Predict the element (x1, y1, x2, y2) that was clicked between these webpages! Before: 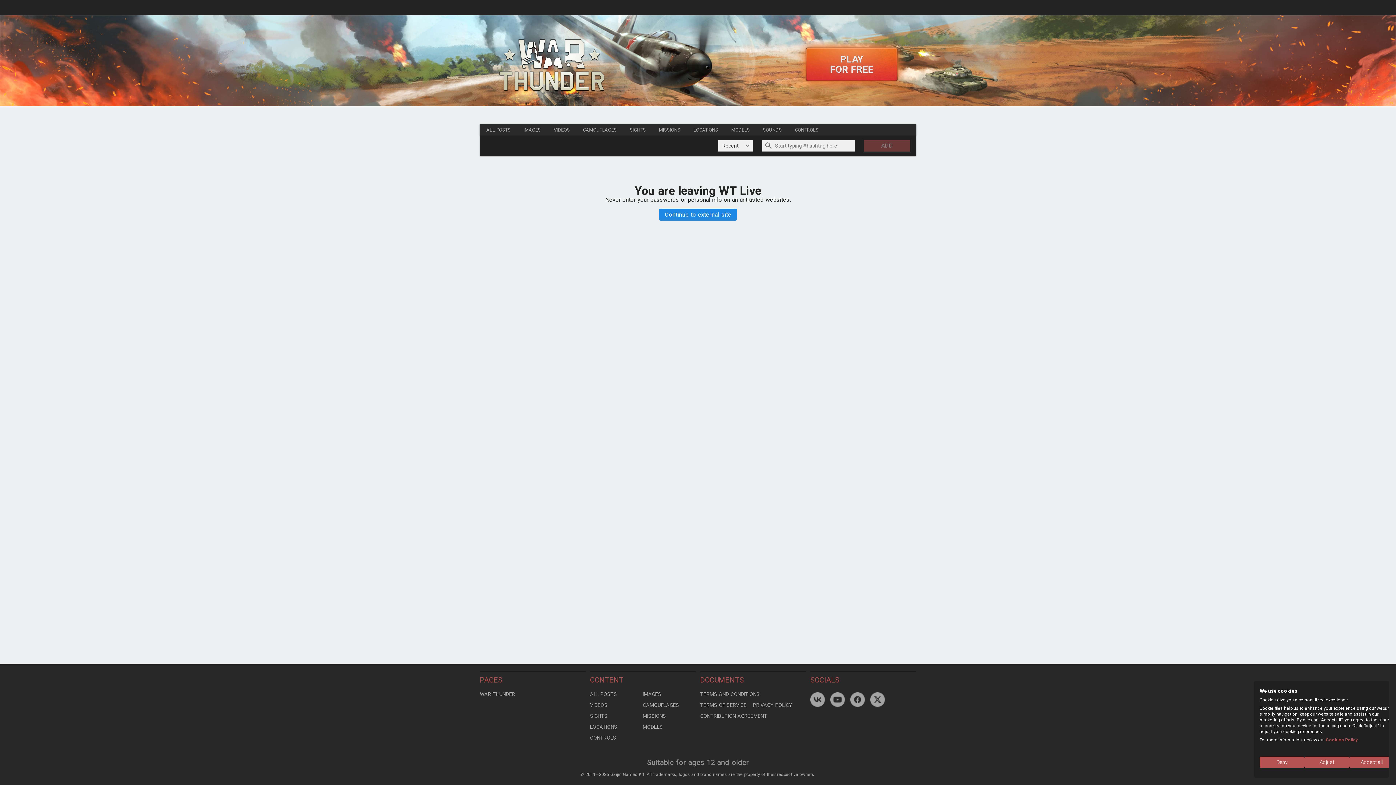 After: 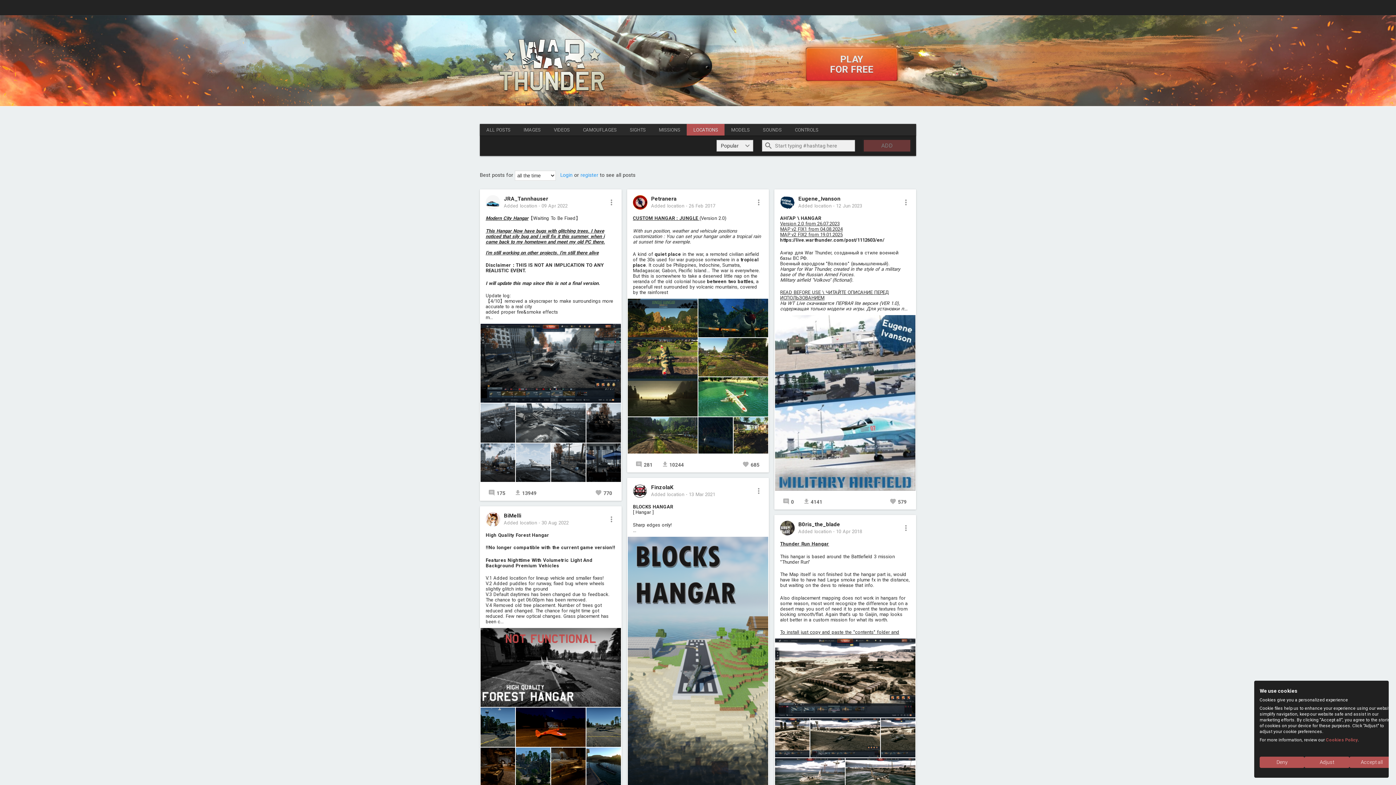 Action: label: LOCATIONS bbox: (590, 721, 642, 732)